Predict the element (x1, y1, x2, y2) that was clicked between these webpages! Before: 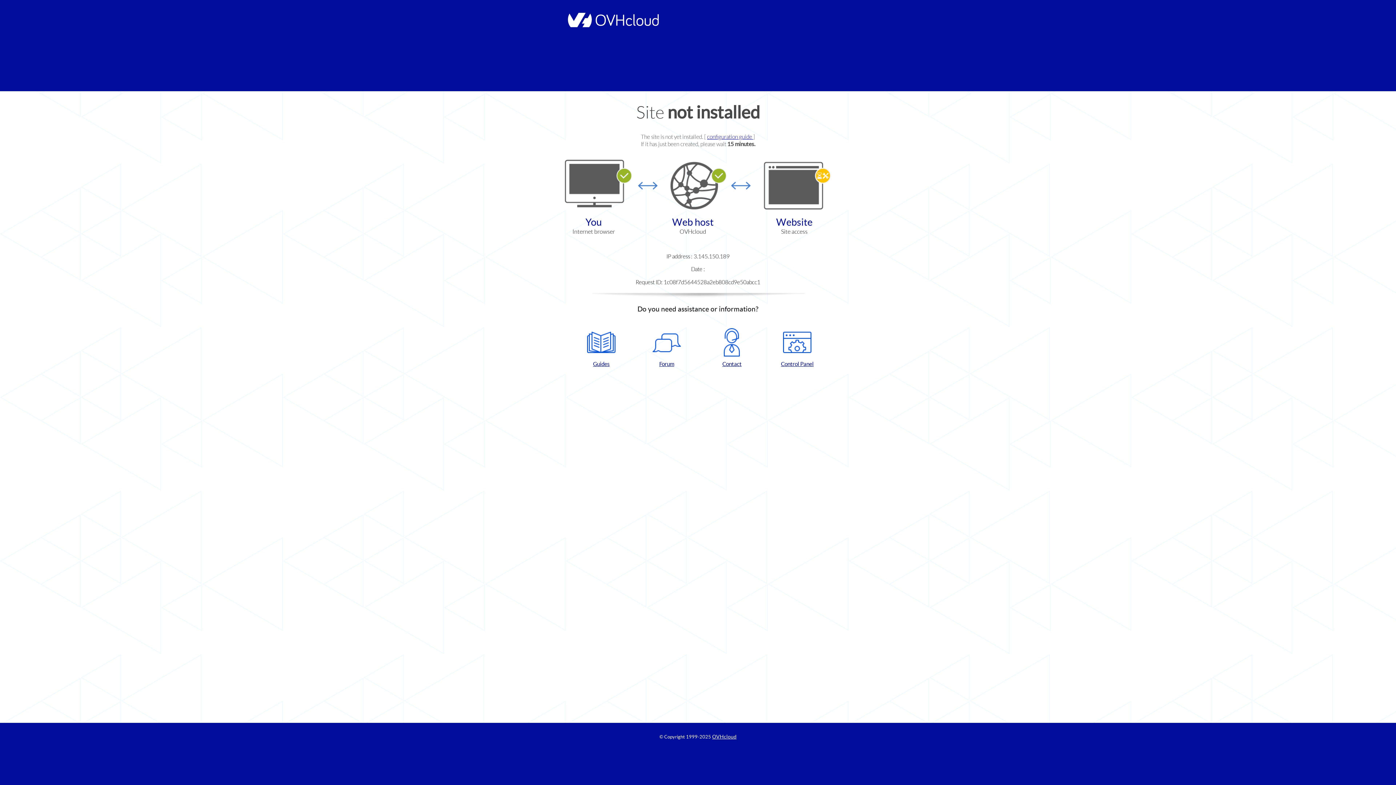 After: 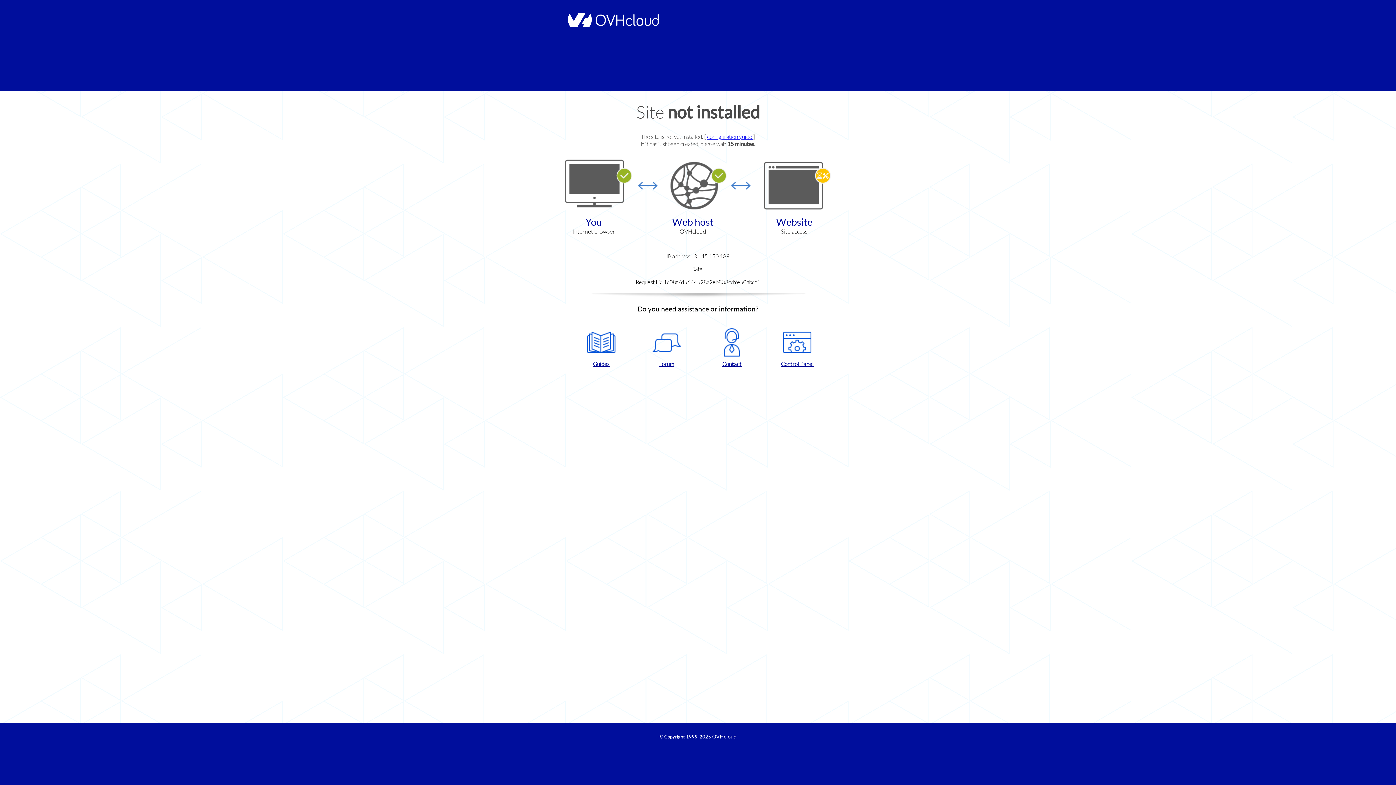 Action: bbox: (768, 328, 826, 367) label: Control Panel